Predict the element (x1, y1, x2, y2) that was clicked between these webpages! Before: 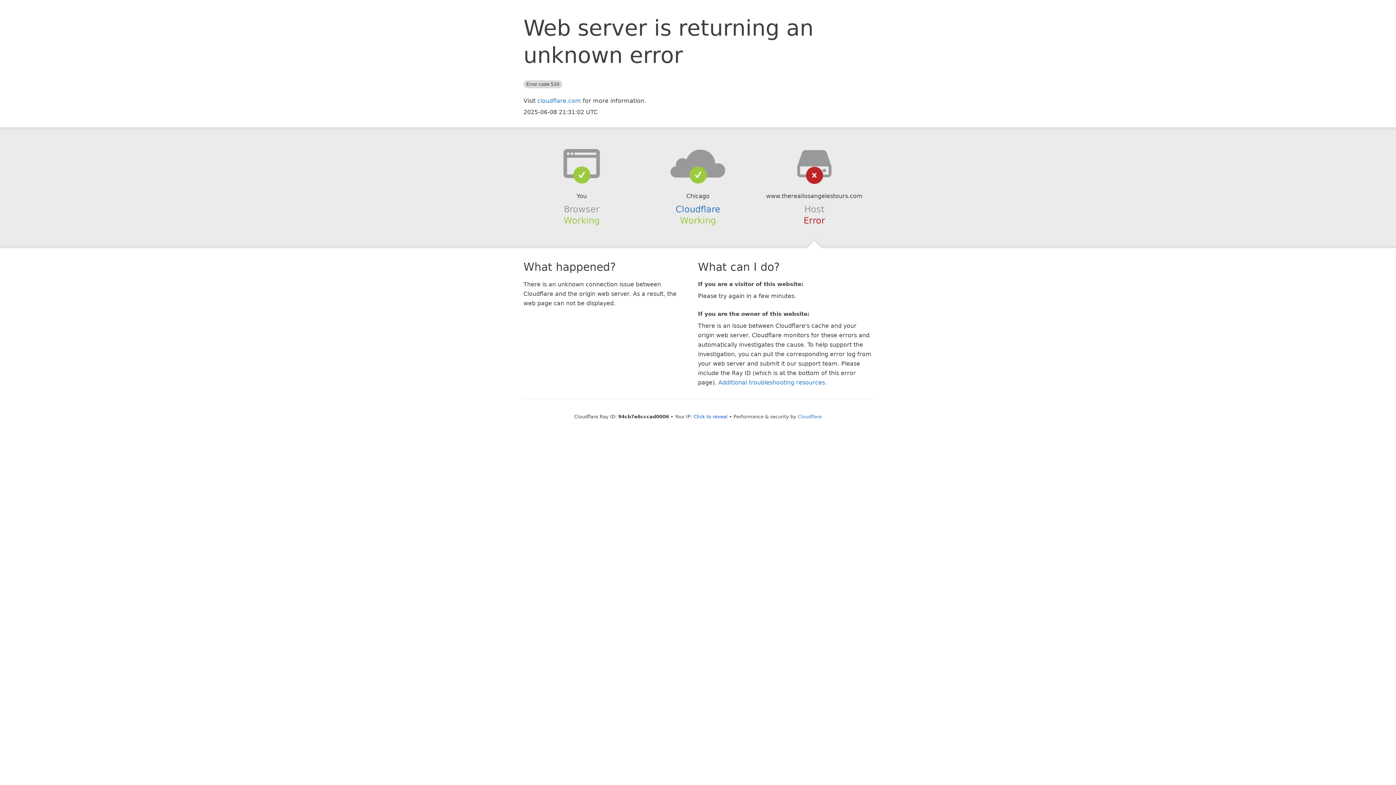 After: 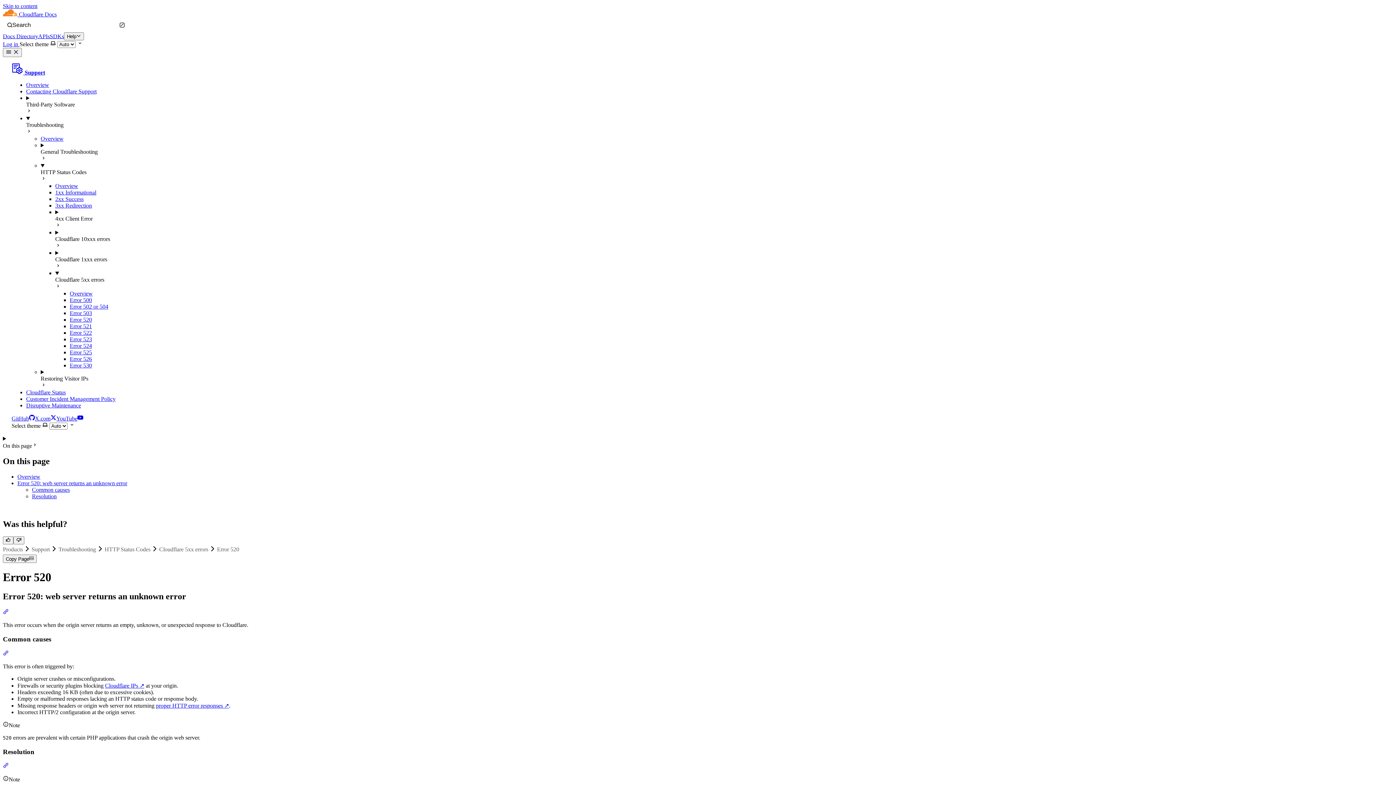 Action: bbox: (718, 379, 825, 386) label: Additional troubleshooting resources